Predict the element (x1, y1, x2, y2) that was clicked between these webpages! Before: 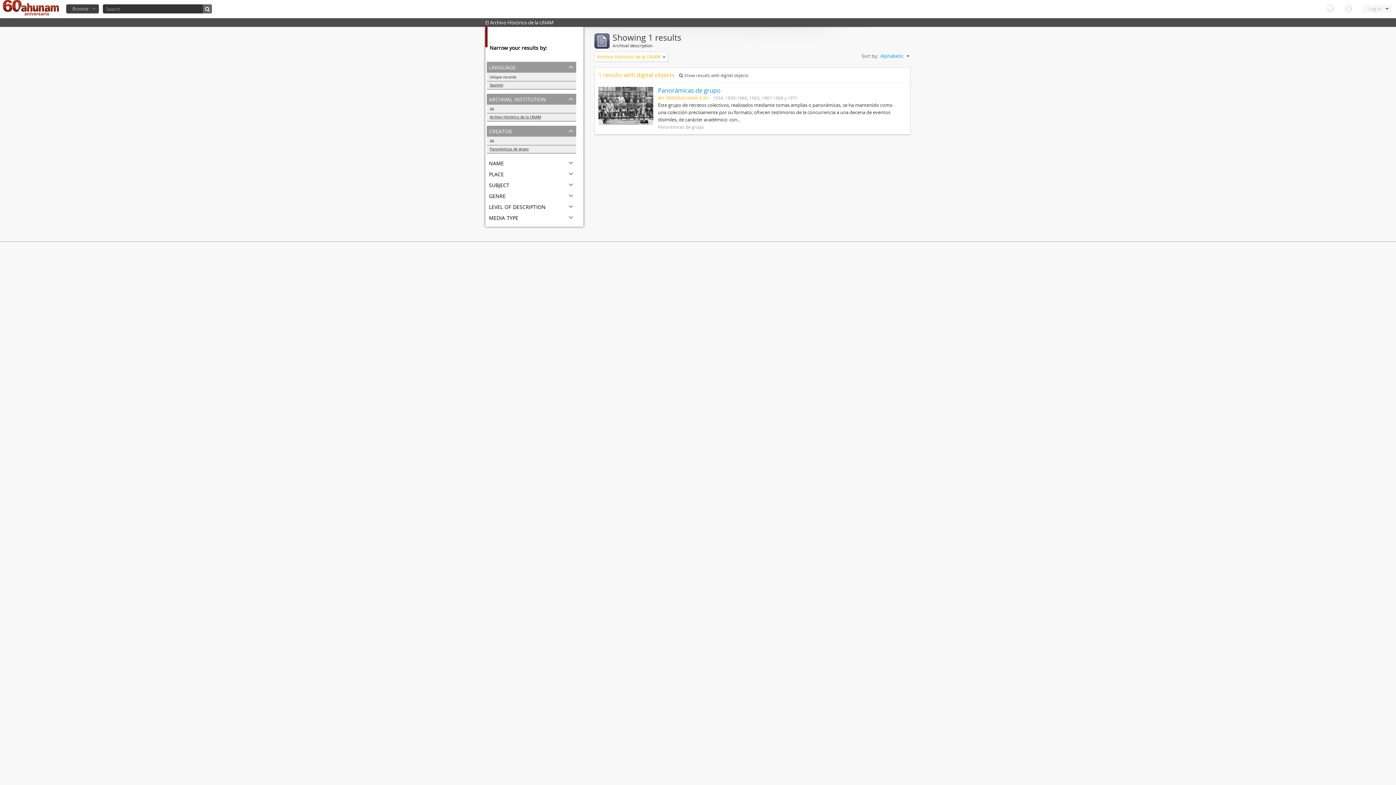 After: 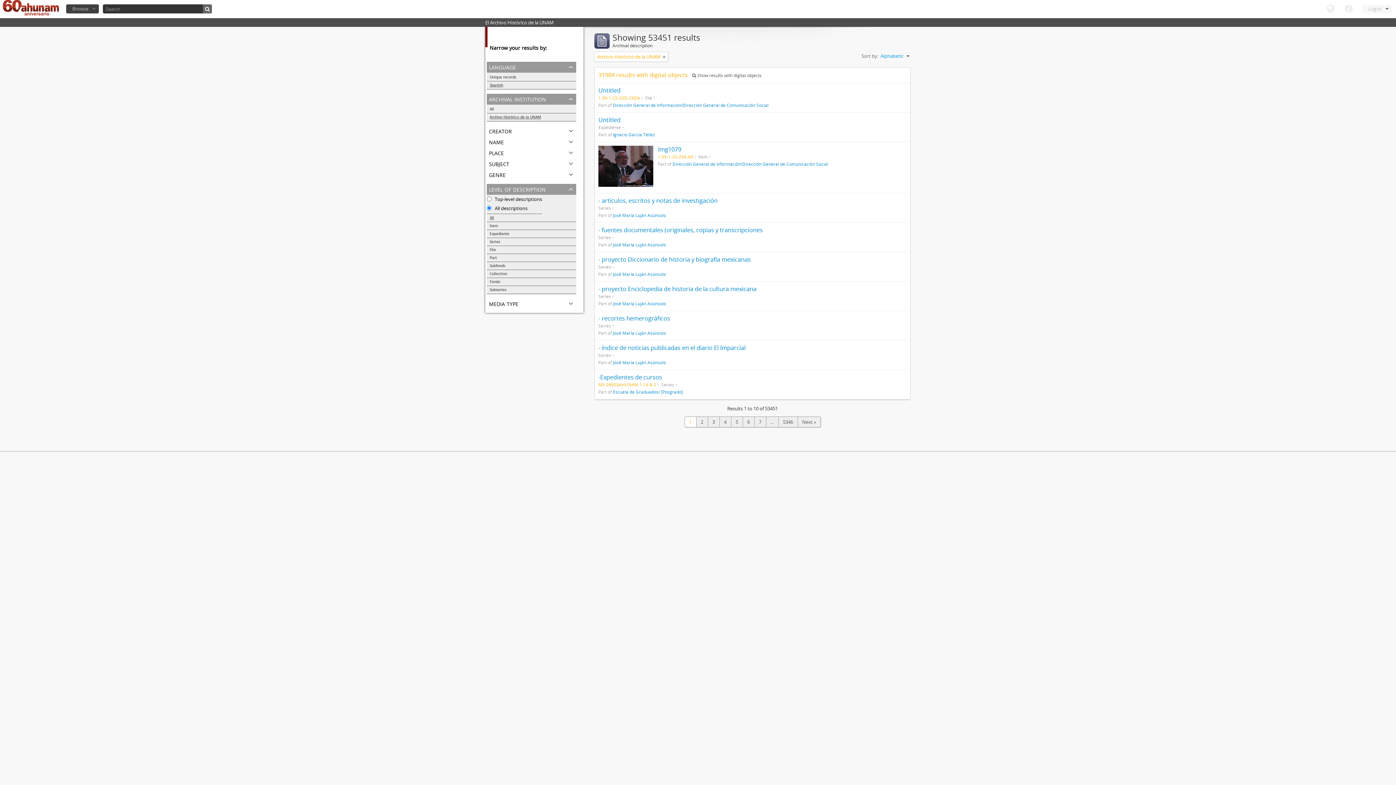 Action: bbox: (486, 137, 576, 145) label: All